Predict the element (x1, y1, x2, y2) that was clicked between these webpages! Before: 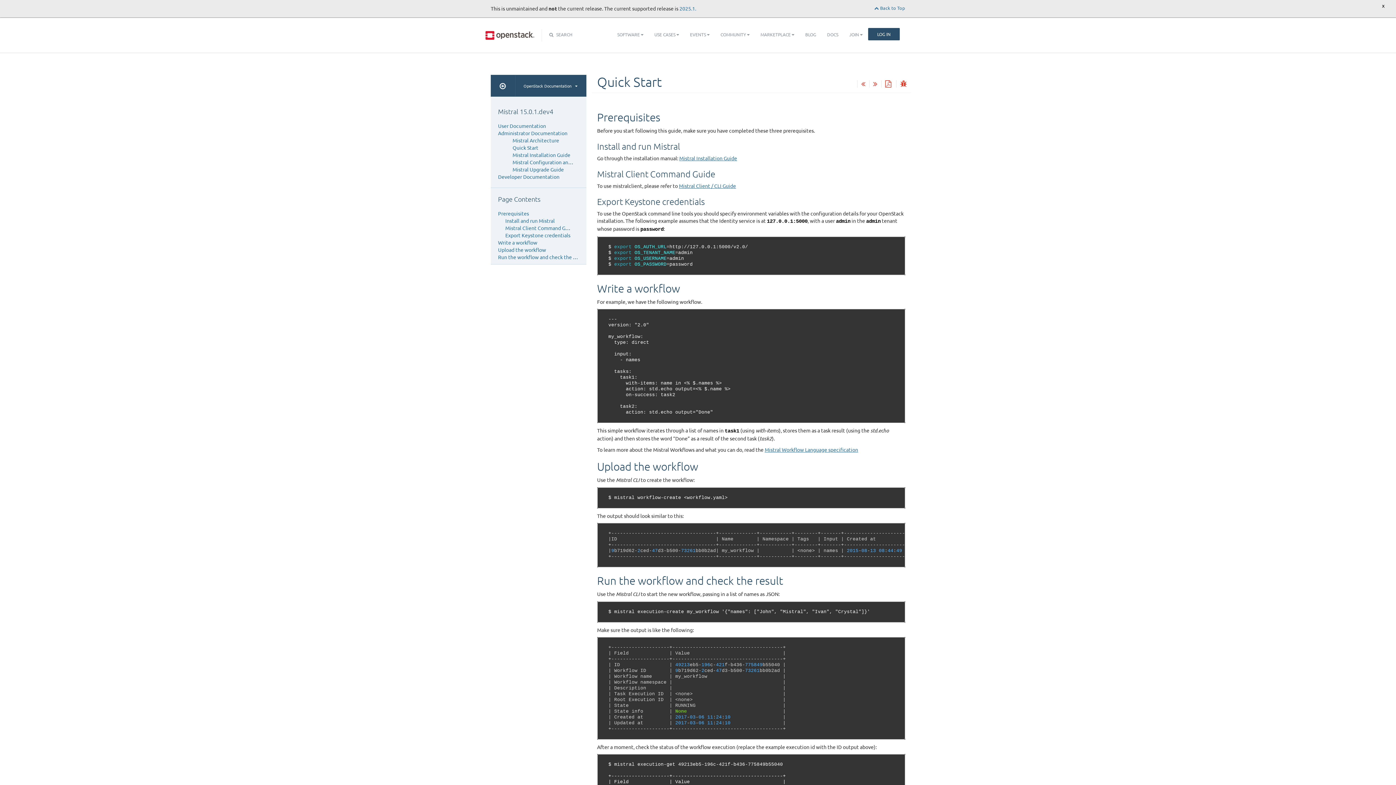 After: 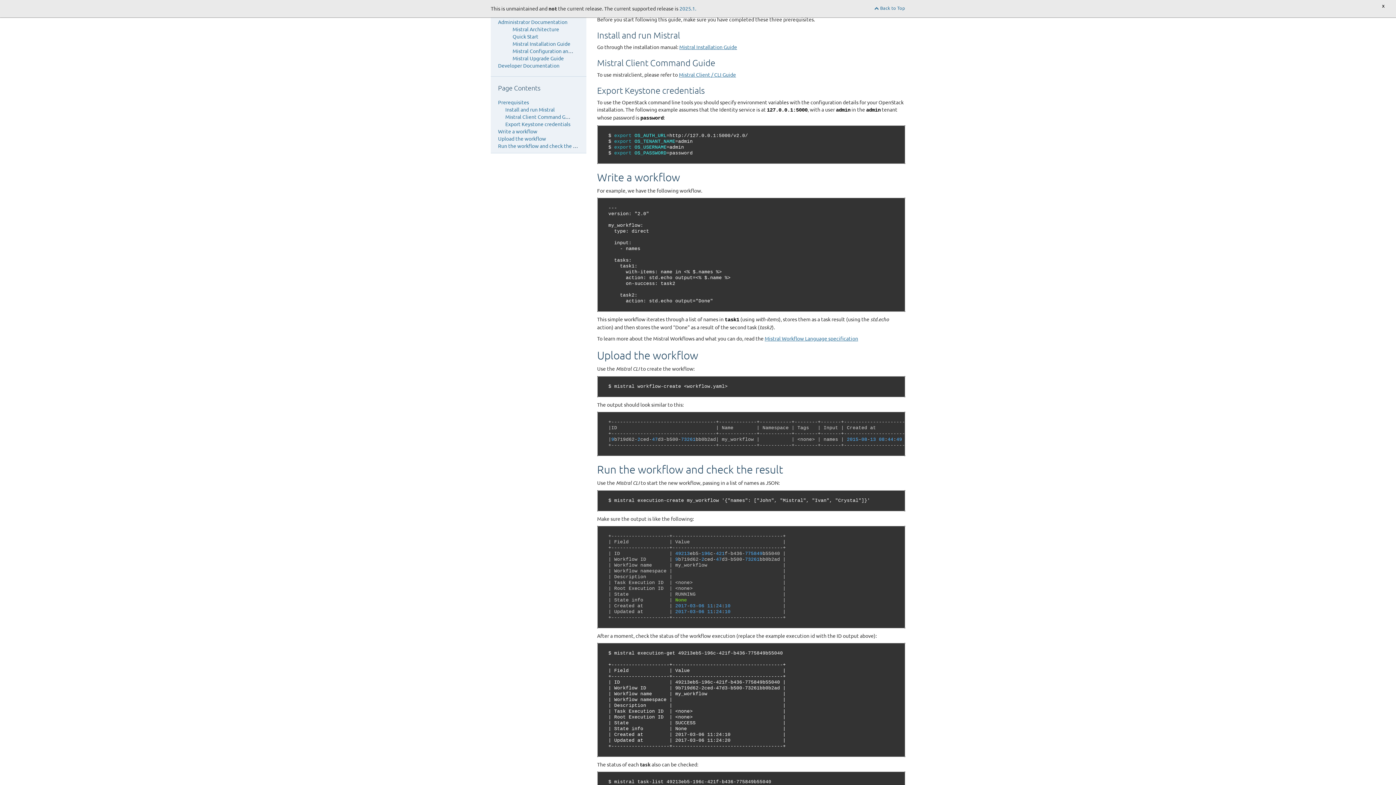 Action: bbox: (498, 210, 529, 216) label: Prerequisites